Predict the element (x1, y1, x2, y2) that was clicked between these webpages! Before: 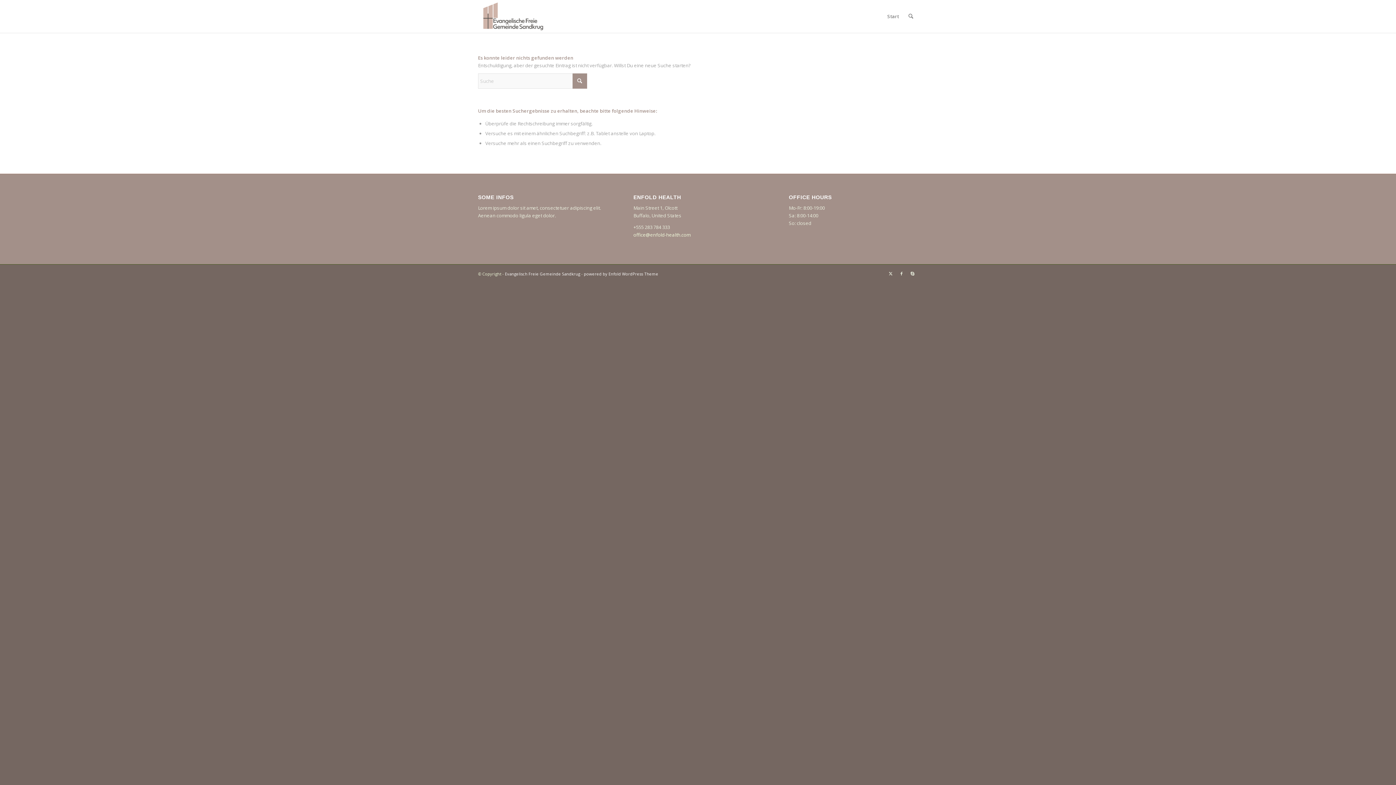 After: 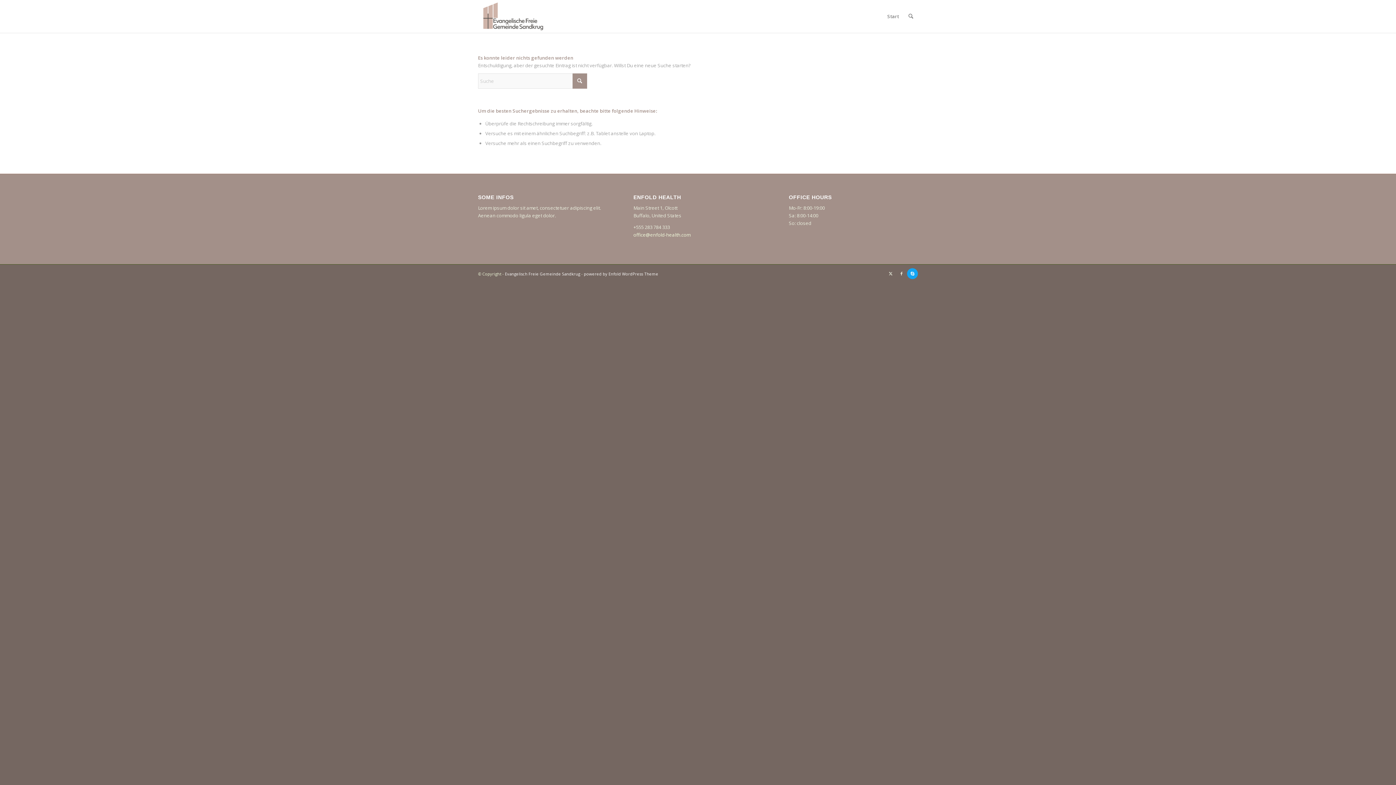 Action: label: Link zu Skype bbox: (907, 268, 918, 279)